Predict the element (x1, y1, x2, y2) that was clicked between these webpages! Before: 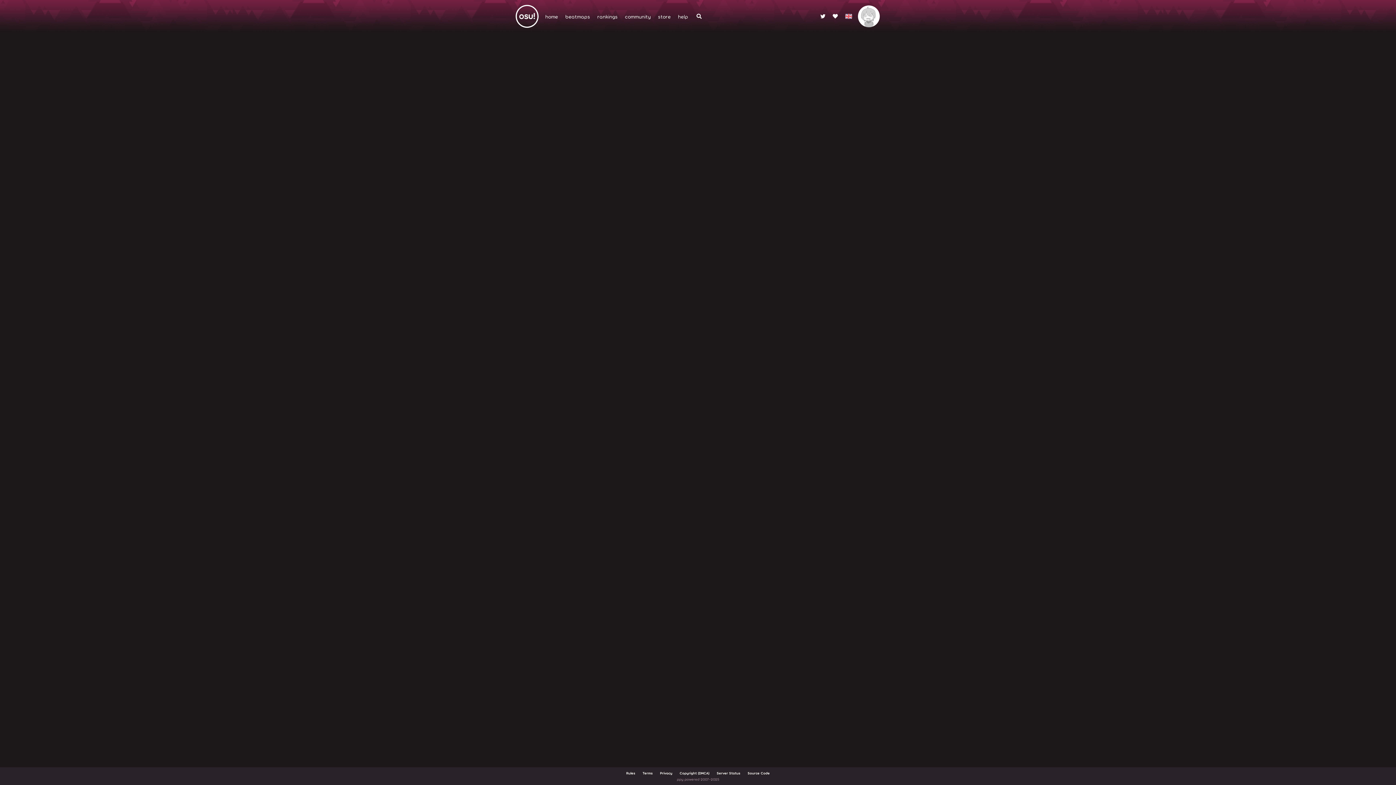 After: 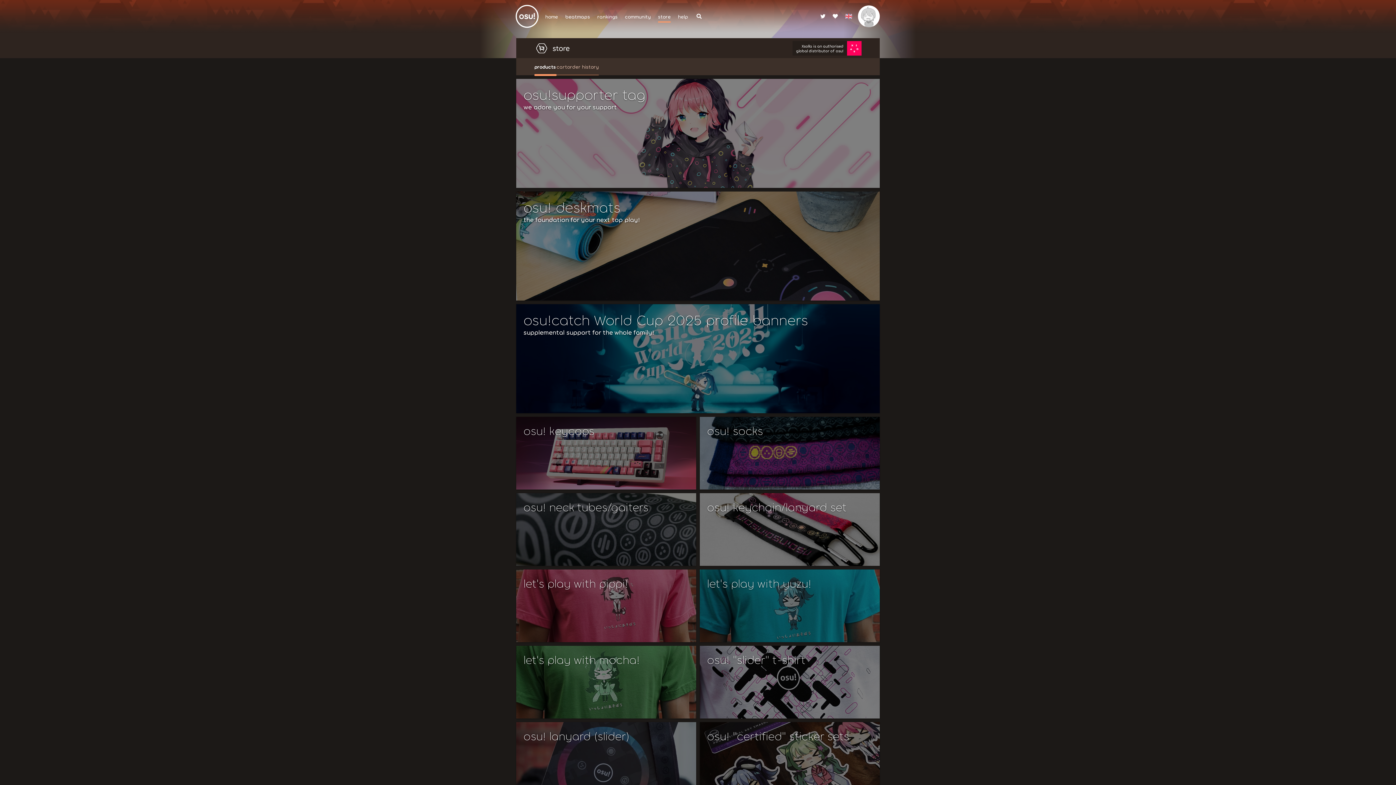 Action: label: store bbox: (654, 0, 674, 32)